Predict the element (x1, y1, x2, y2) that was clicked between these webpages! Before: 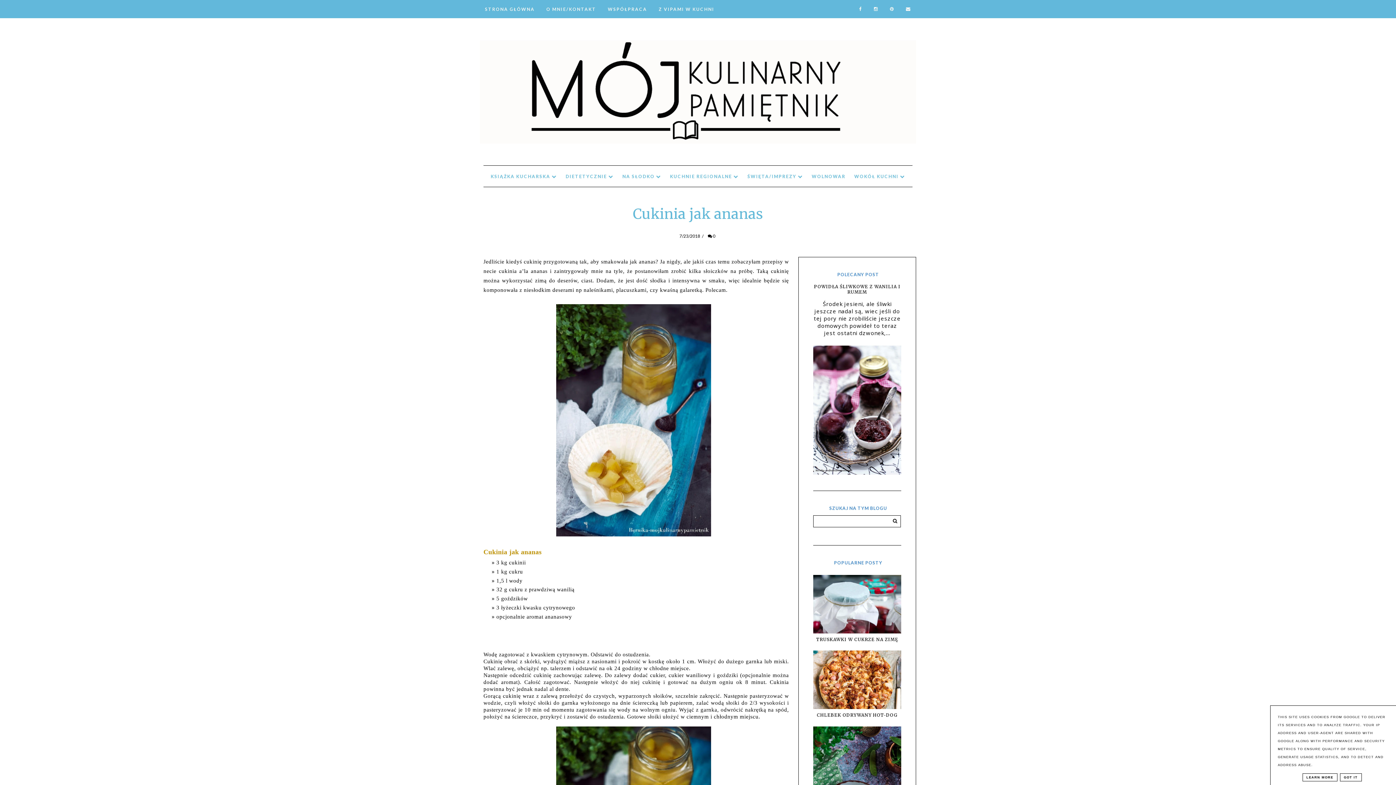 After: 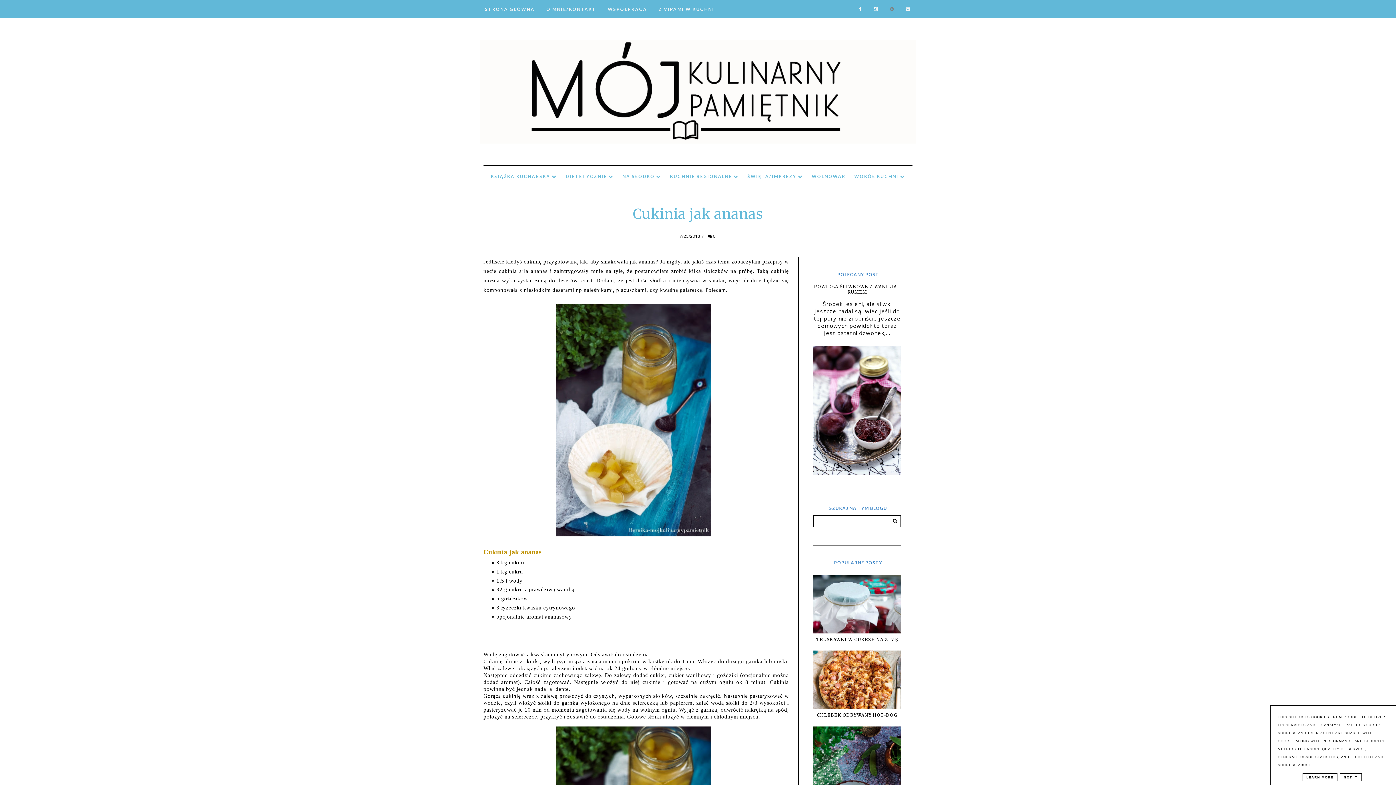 Action: bbox: (885, 6, 899, 11)